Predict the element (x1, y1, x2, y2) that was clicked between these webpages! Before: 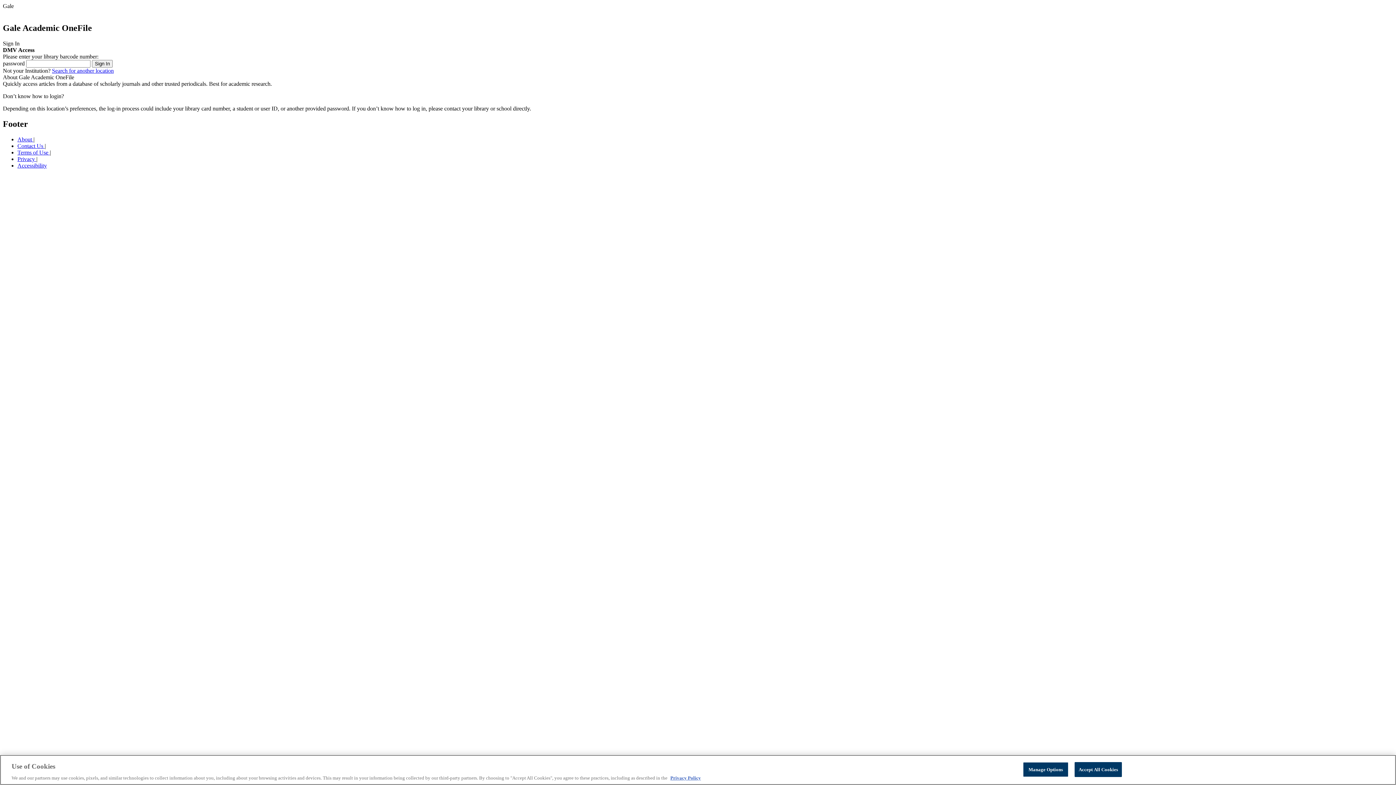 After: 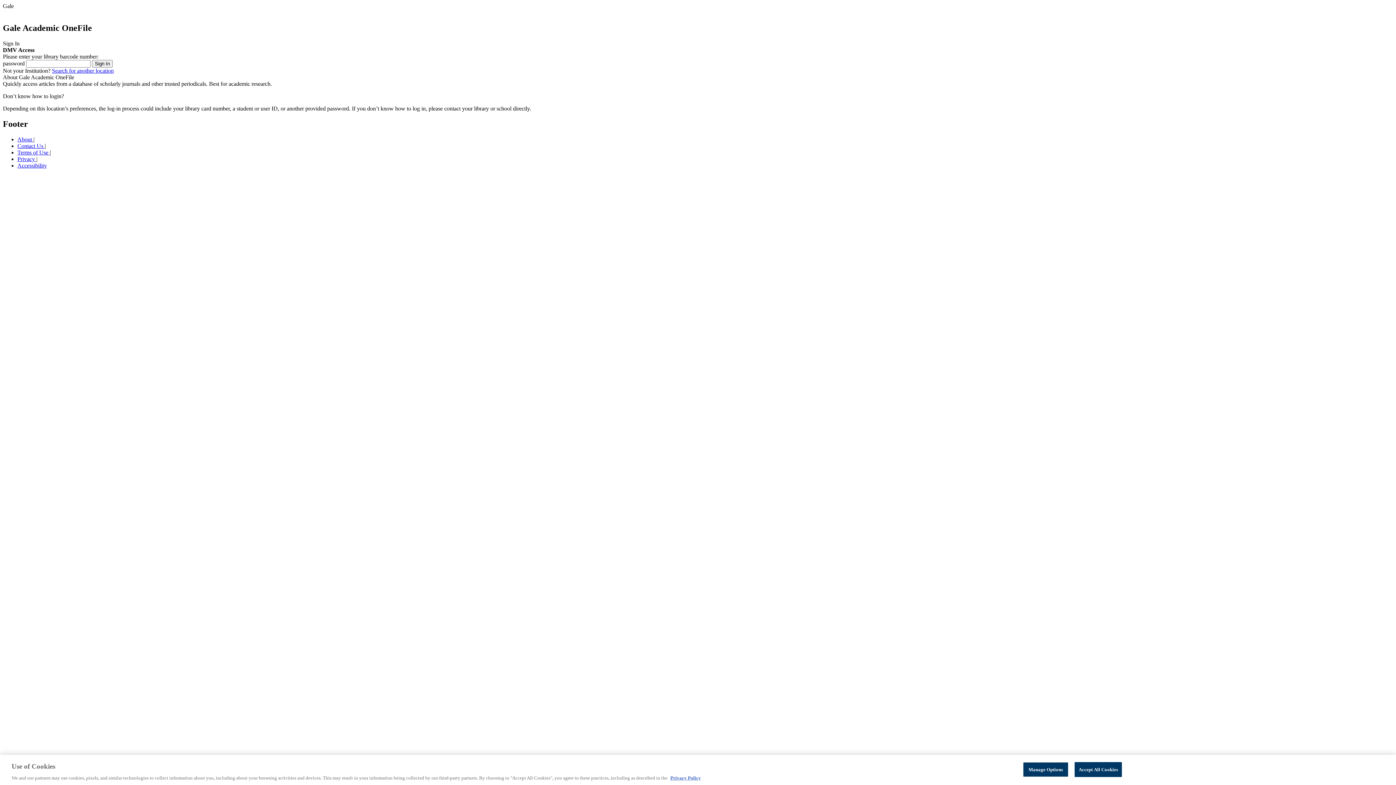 Action: bbox: (17, 149, 49, 155) label: Terms of Use 